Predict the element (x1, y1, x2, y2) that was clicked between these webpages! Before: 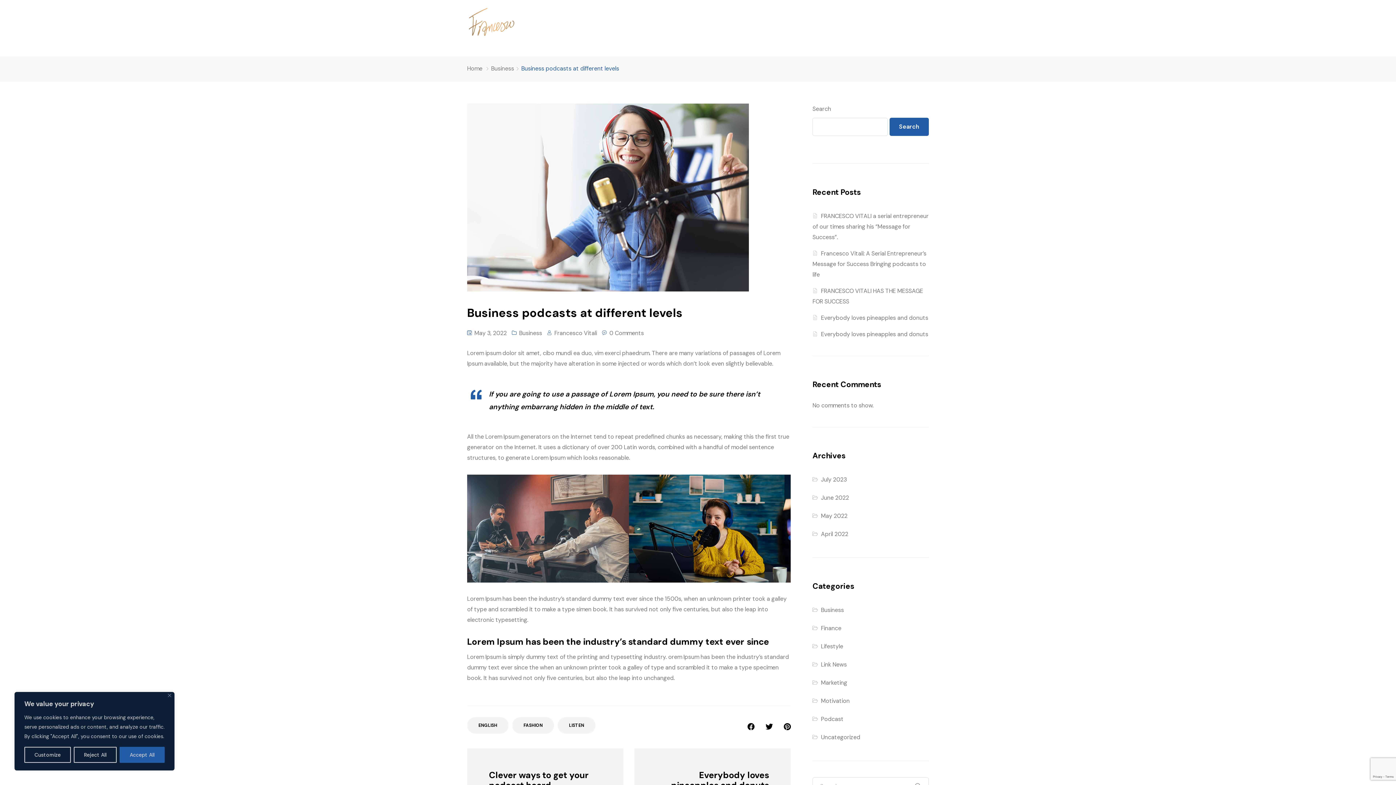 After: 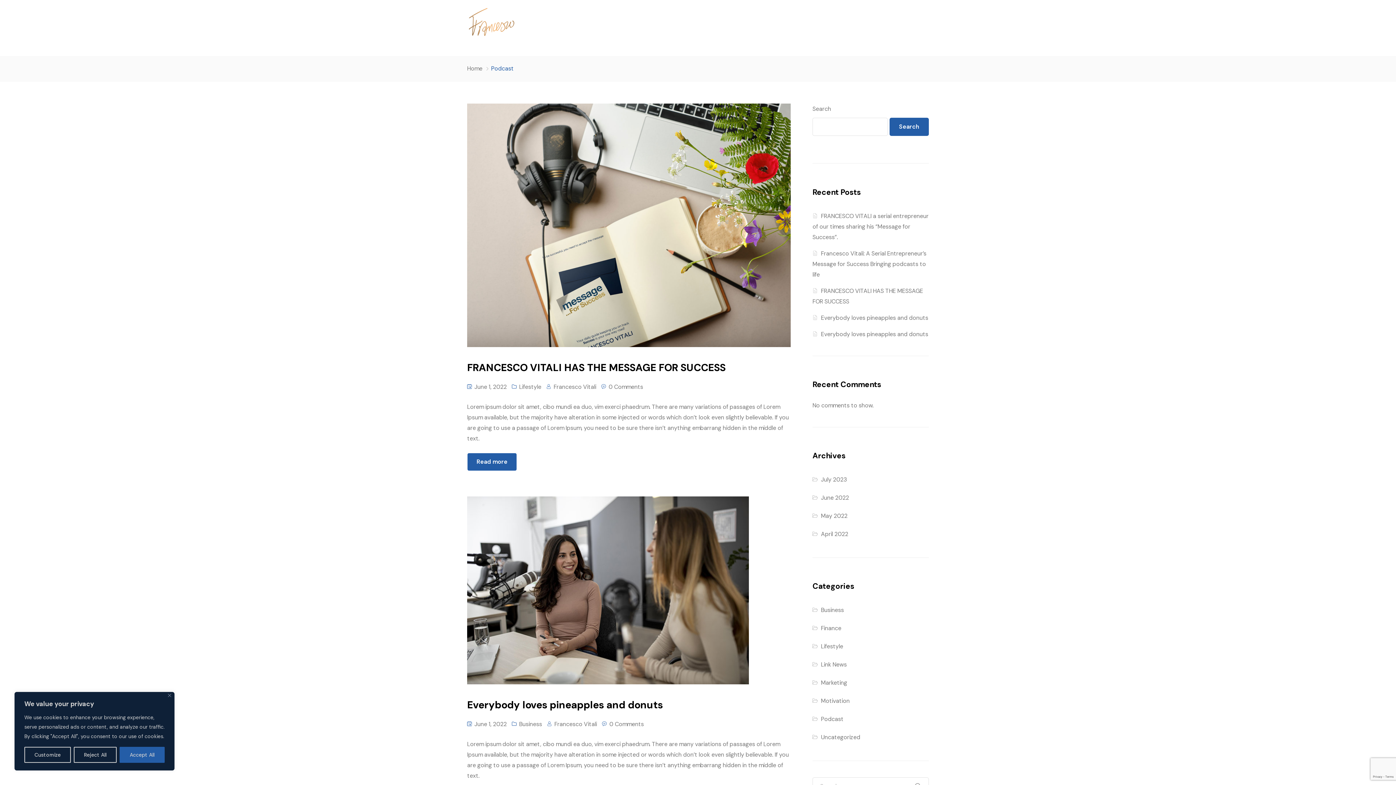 Action: bbox: (821, 715, 843, 723) label: Podcast